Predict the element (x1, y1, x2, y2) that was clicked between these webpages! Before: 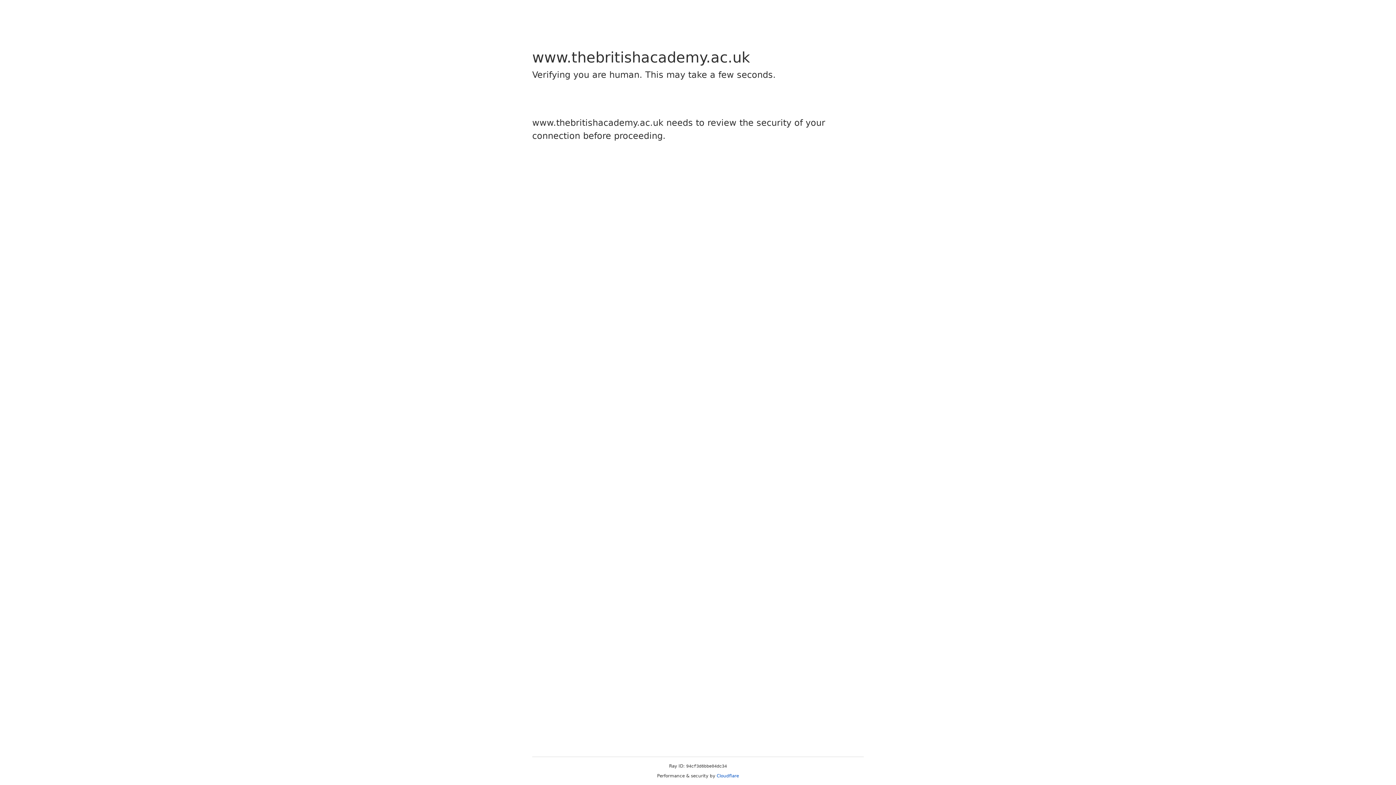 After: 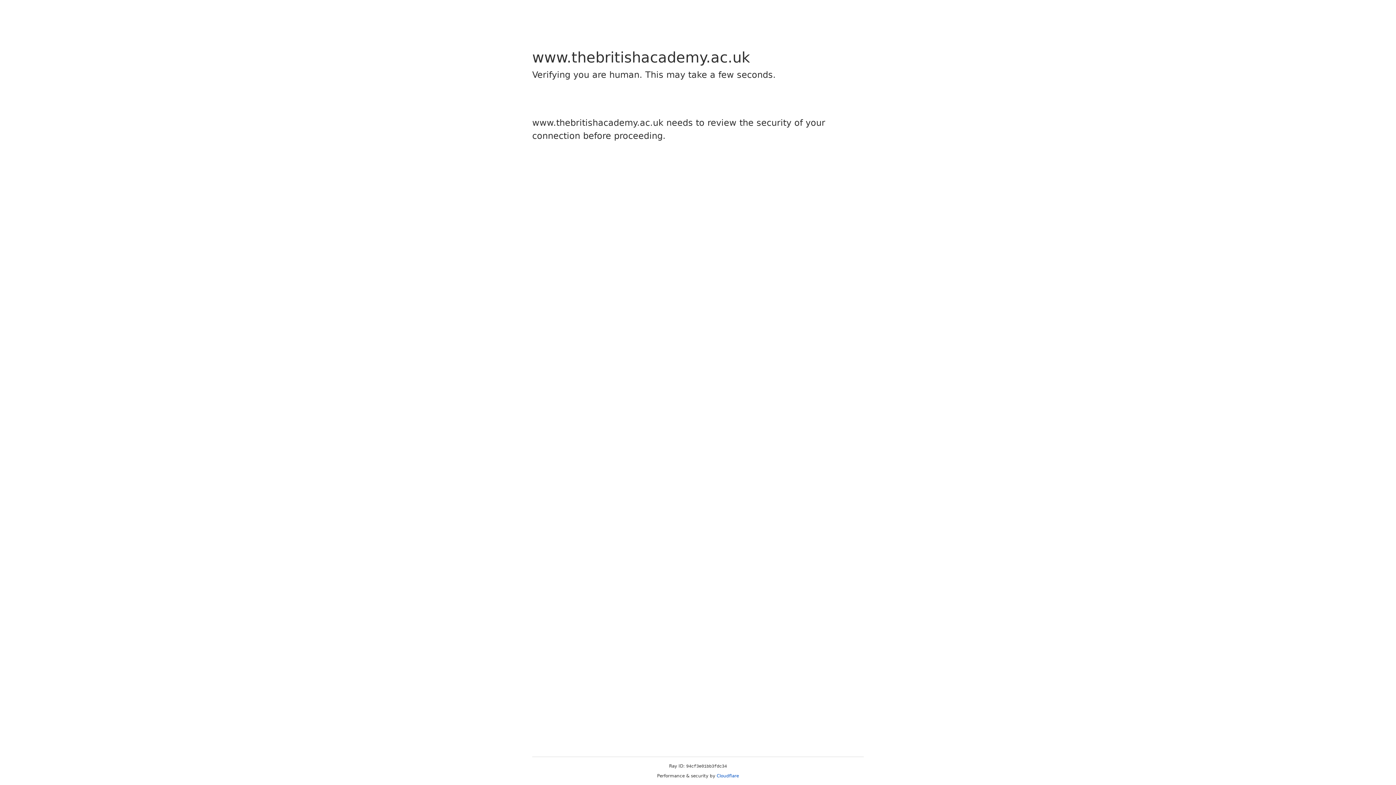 Action: label: Cloudflare bbox: (716, 773, 739, 778)